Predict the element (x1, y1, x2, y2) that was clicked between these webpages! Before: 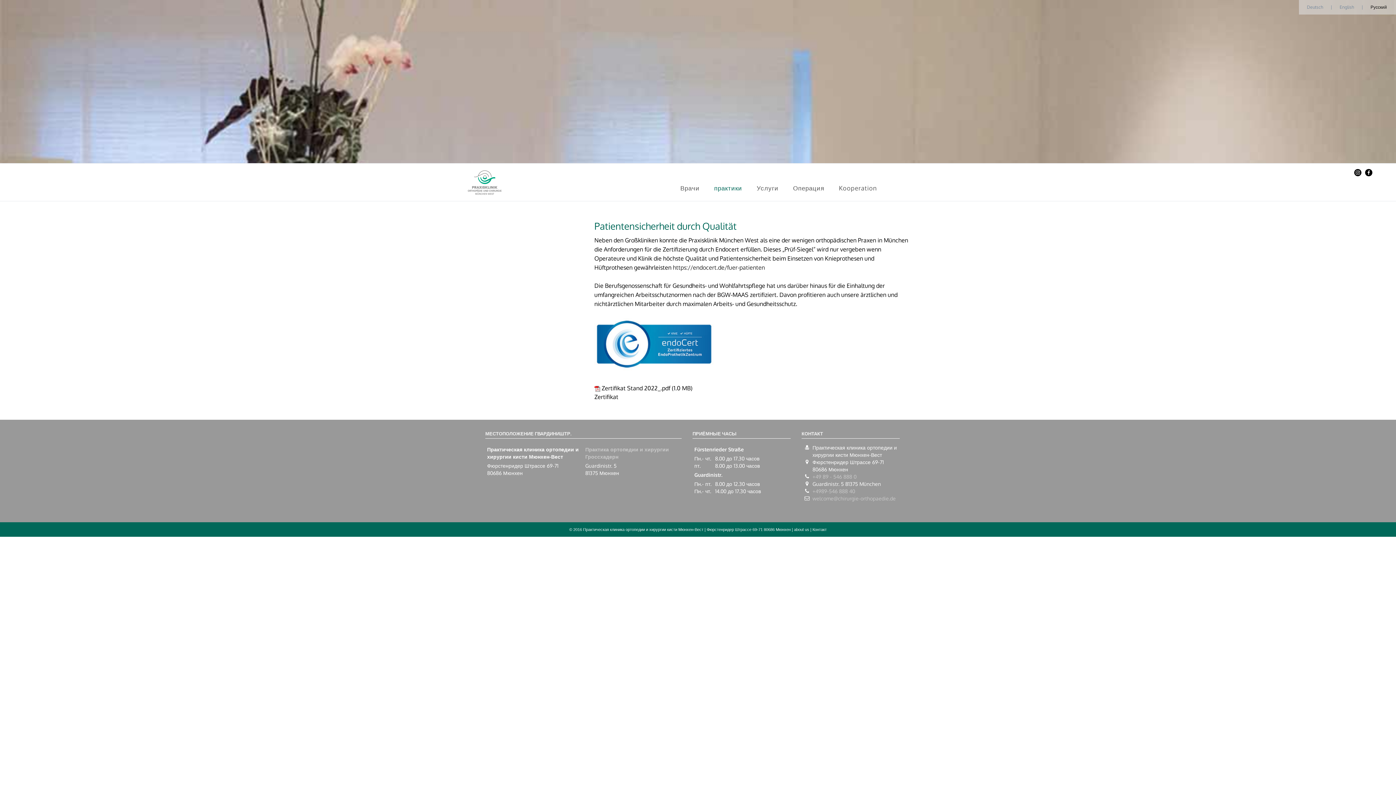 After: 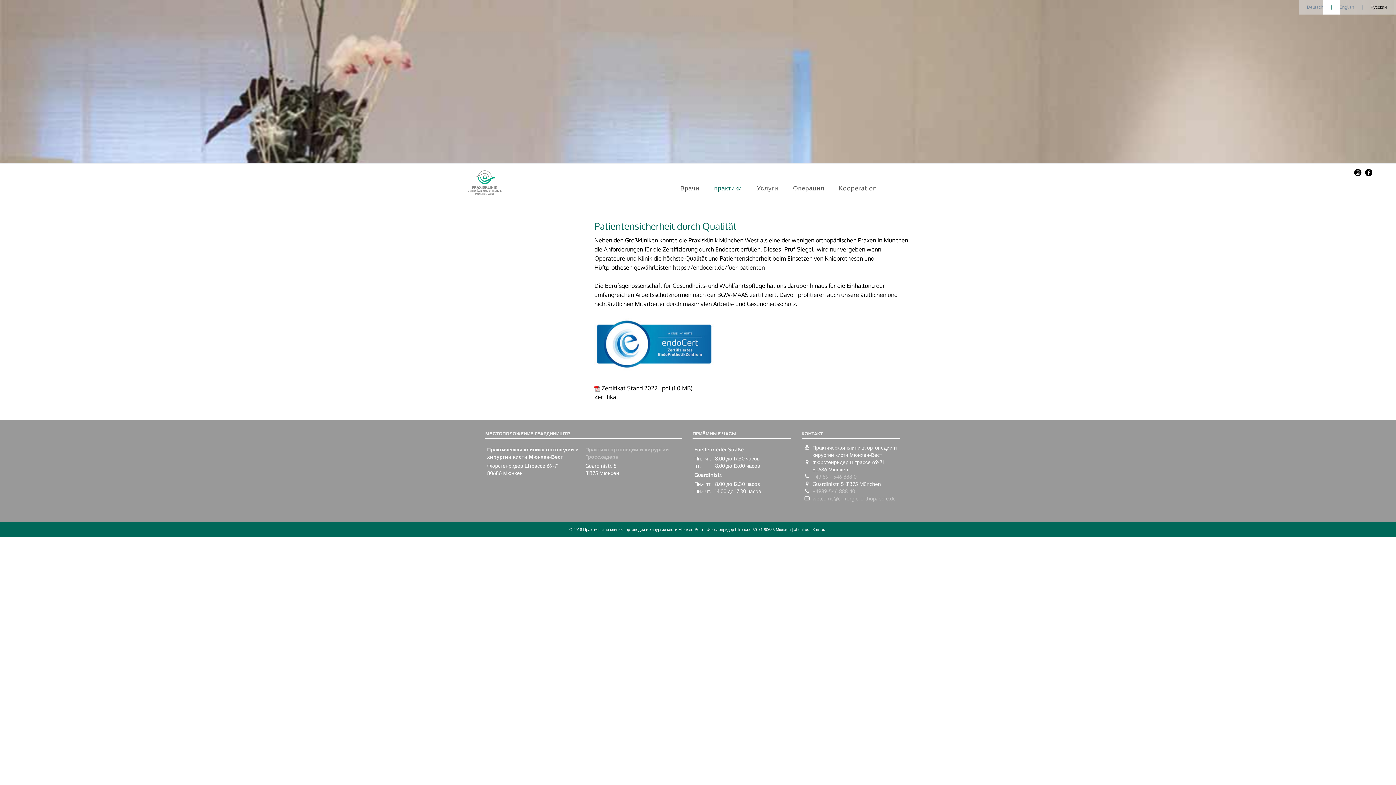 Action: bbox: (1323, 0, 1340, 14) label: |